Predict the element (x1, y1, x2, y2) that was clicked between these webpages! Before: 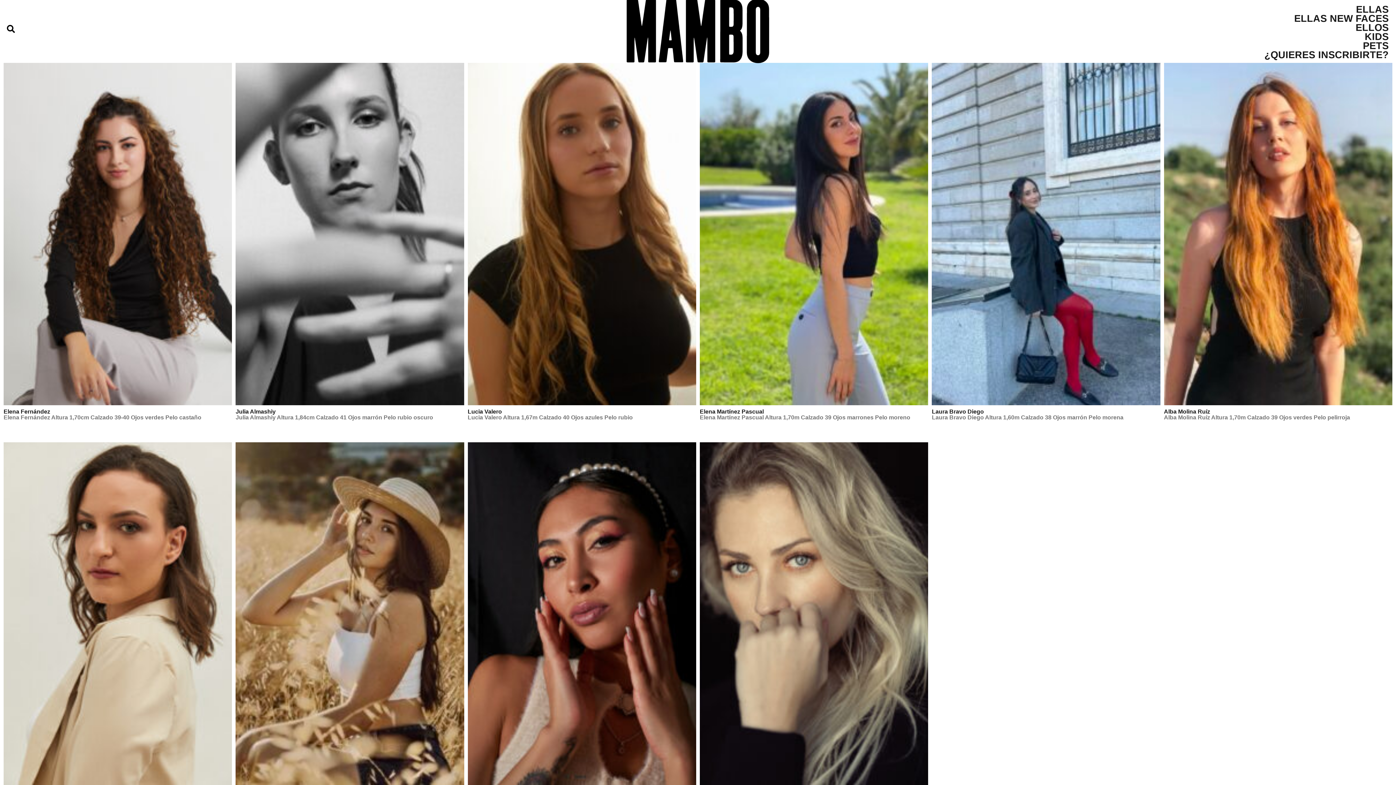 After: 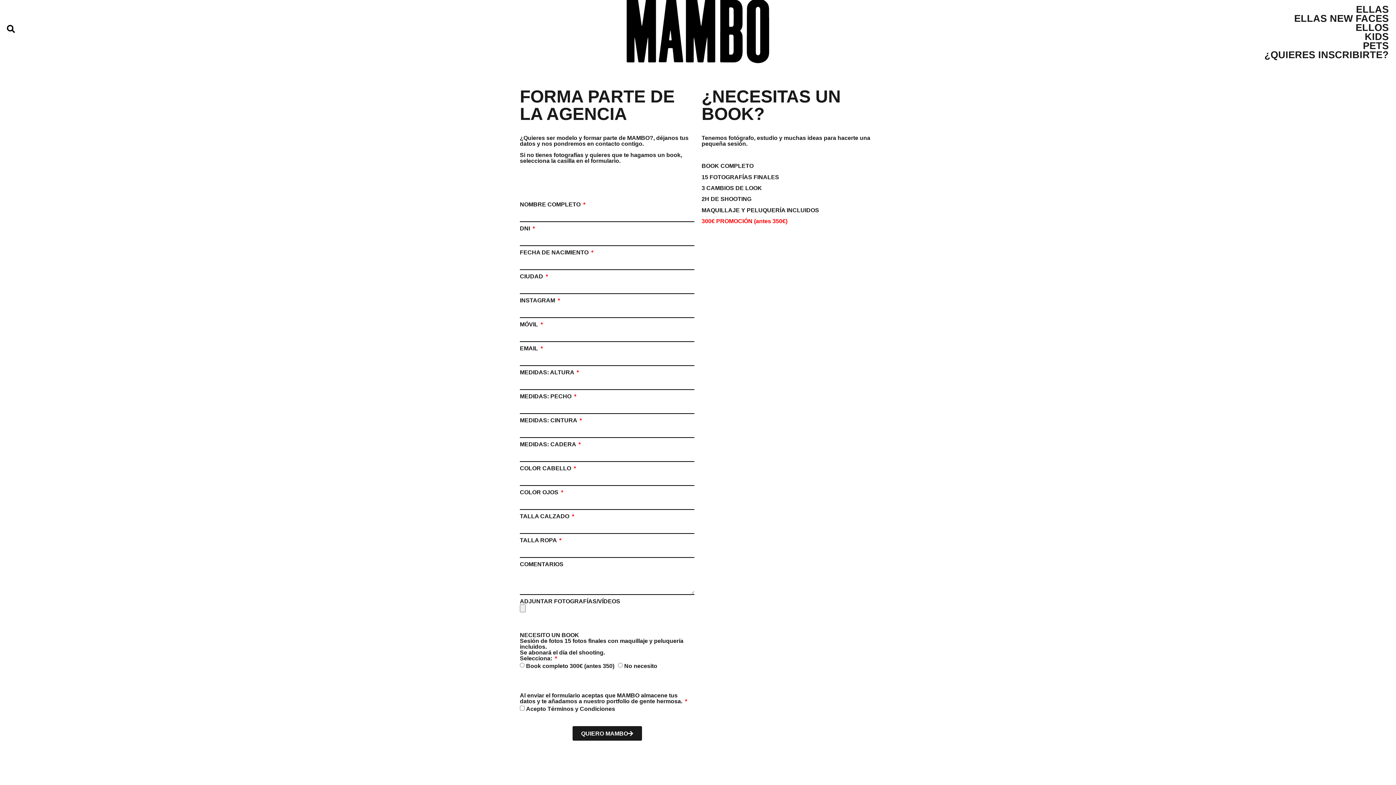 Action: bbox: (1257, 50, 1396, 59) label: ¿QUIERES INSCRIBIRTE?